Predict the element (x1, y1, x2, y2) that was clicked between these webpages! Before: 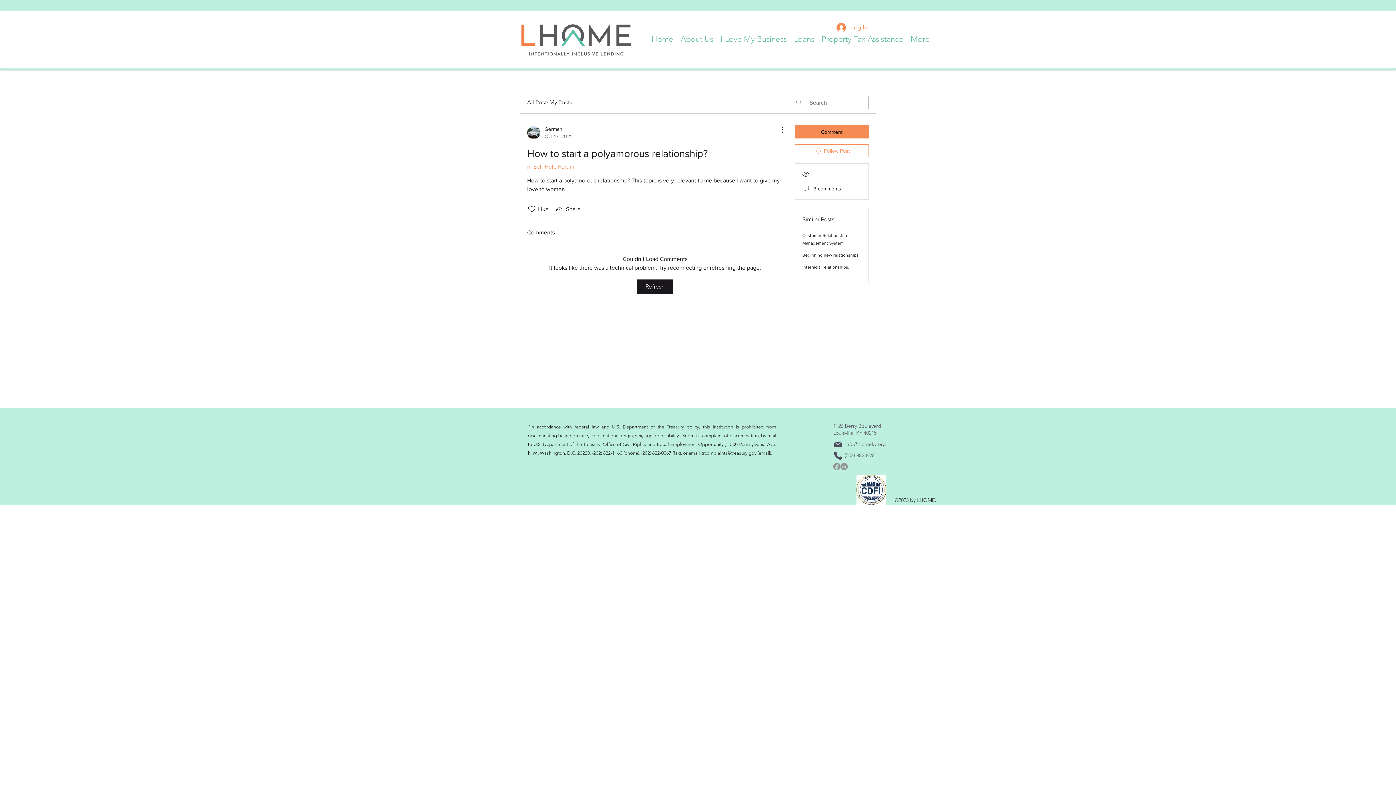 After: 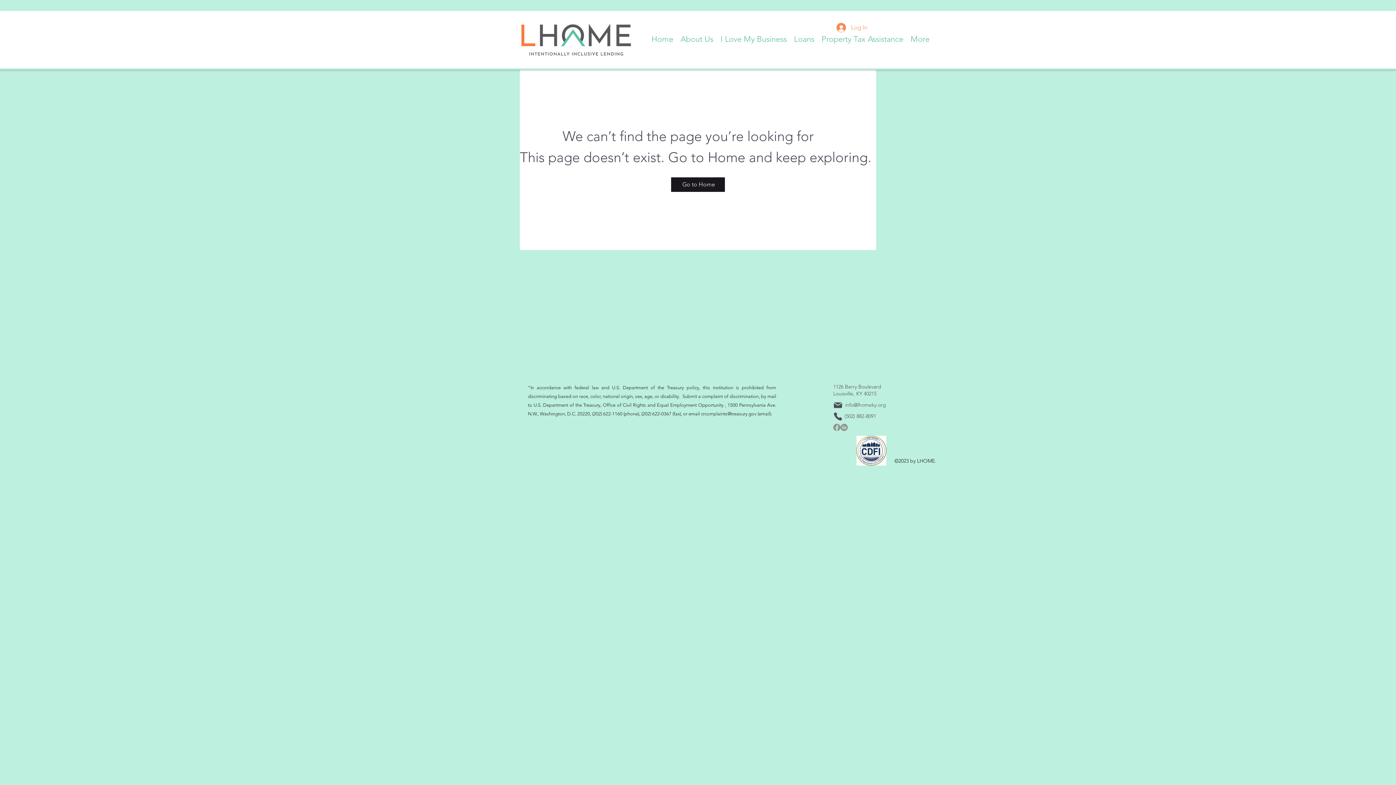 Action: label: German
Oct 17, 2021 bbox: (527, 125, 572, 140)